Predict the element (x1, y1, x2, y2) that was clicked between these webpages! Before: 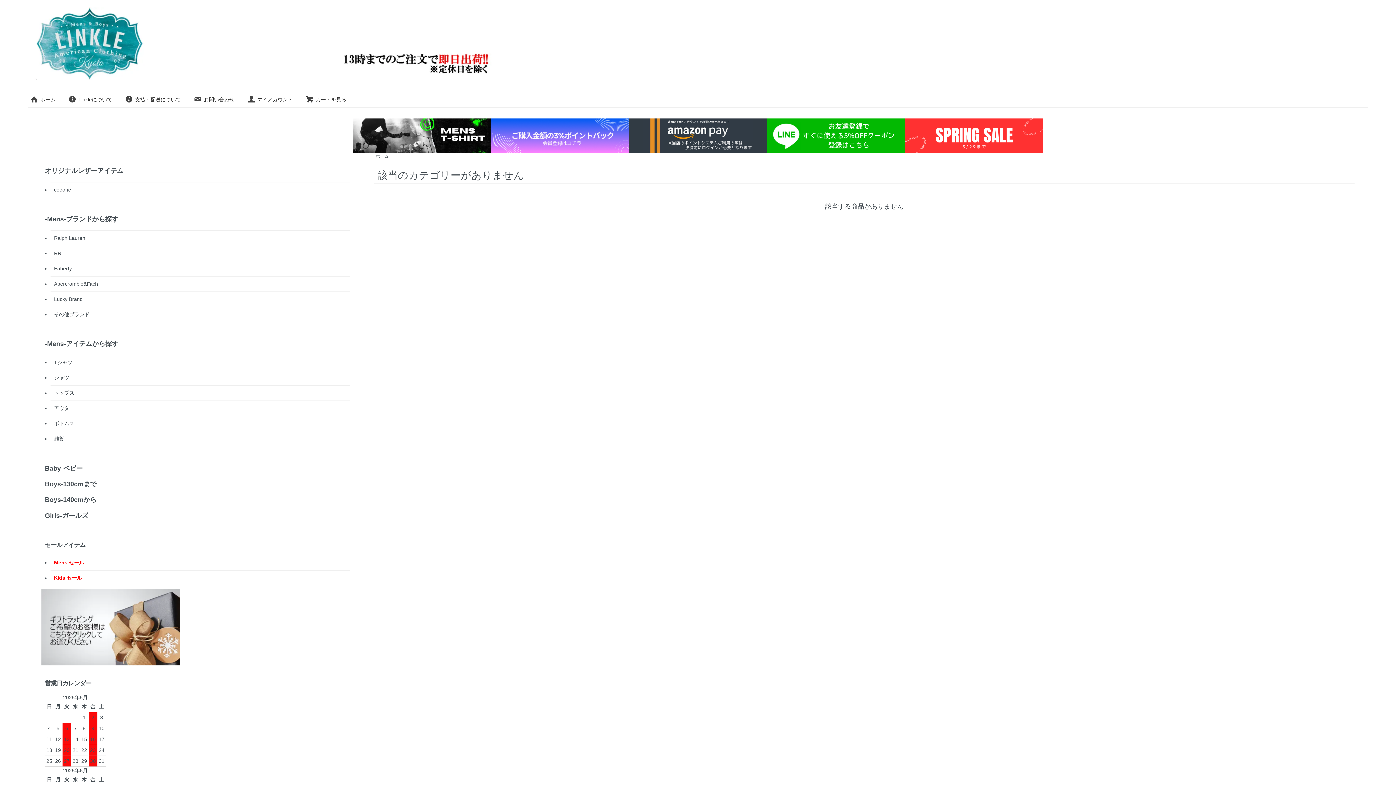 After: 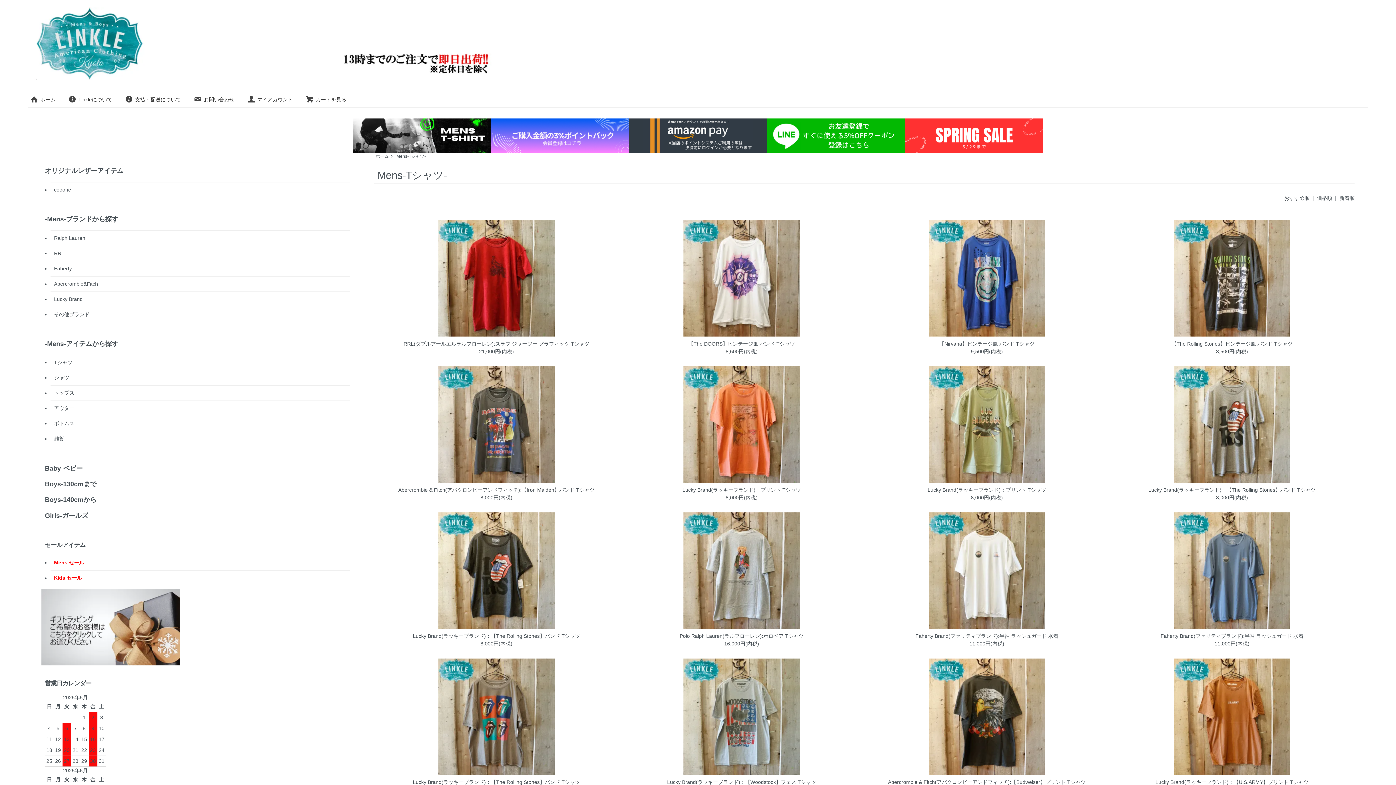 Action: bbox: (352, 118, 490, 153)